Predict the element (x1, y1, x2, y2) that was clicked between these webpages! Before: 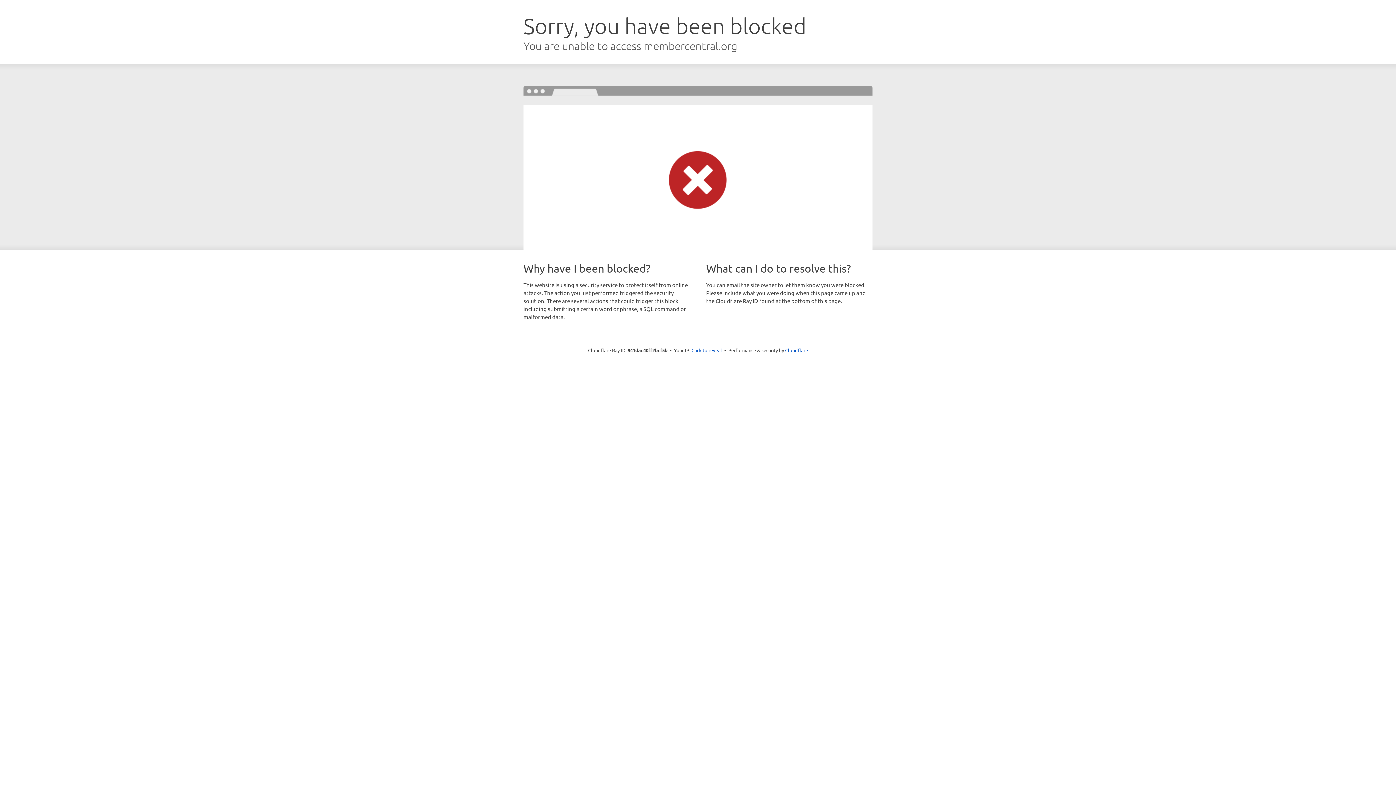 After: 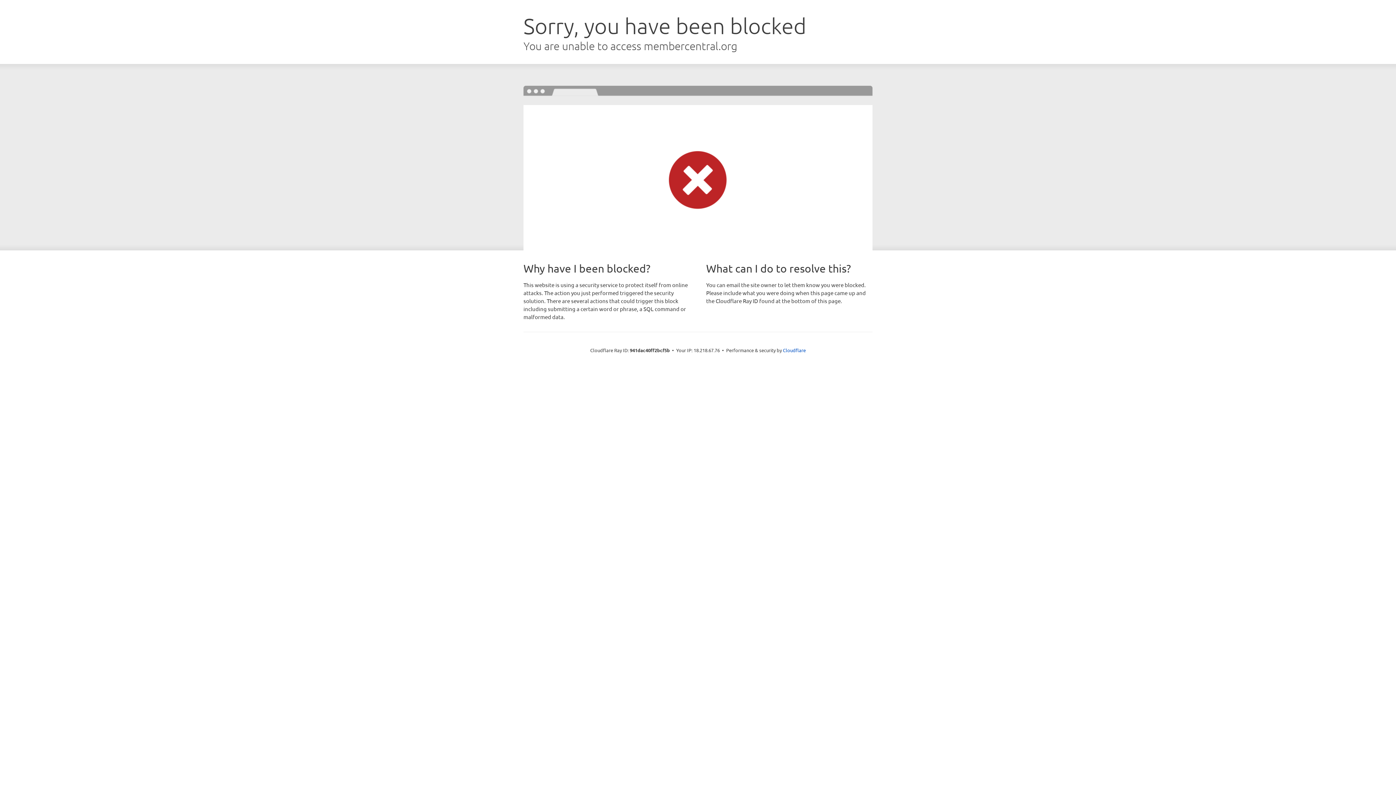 Action: label: Click to reveal bbox: (691, 346, 722, 353)